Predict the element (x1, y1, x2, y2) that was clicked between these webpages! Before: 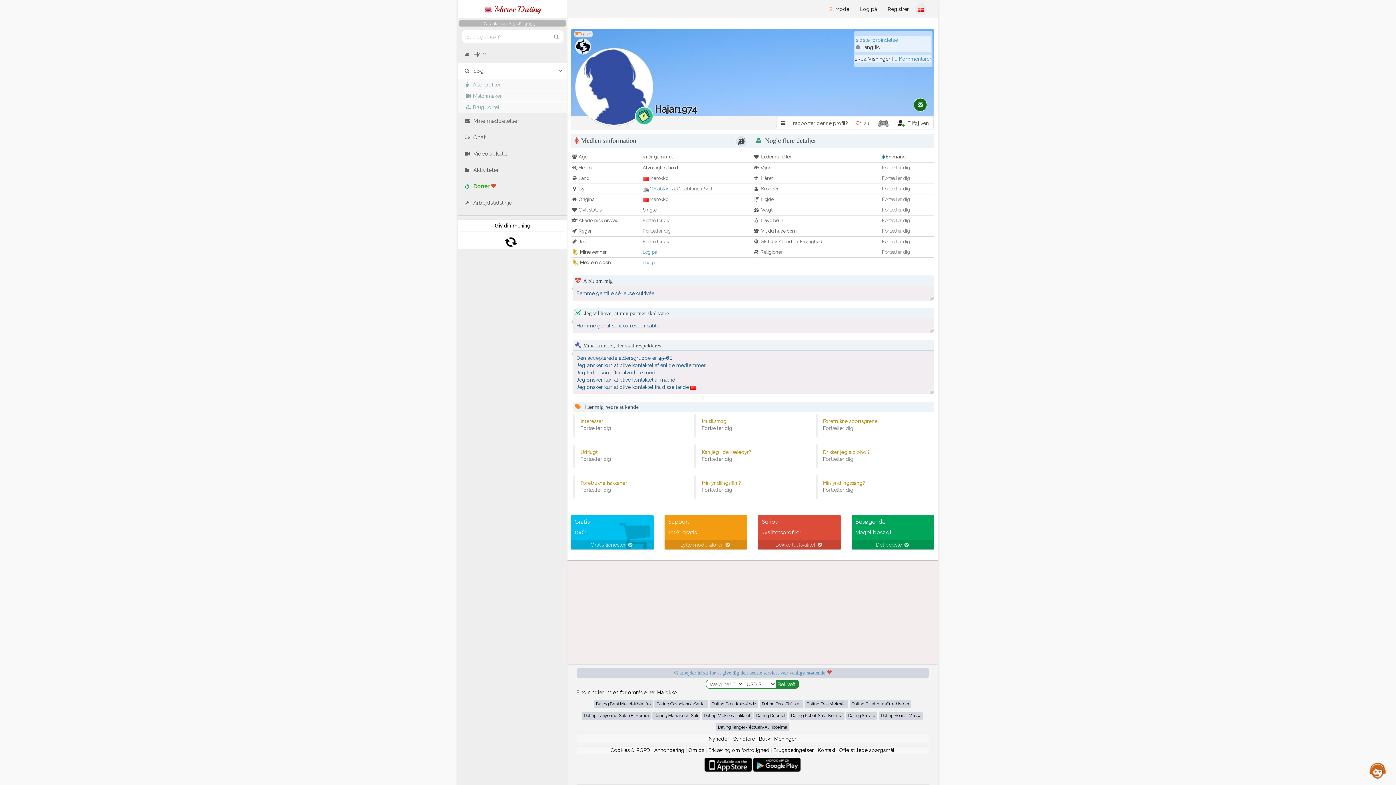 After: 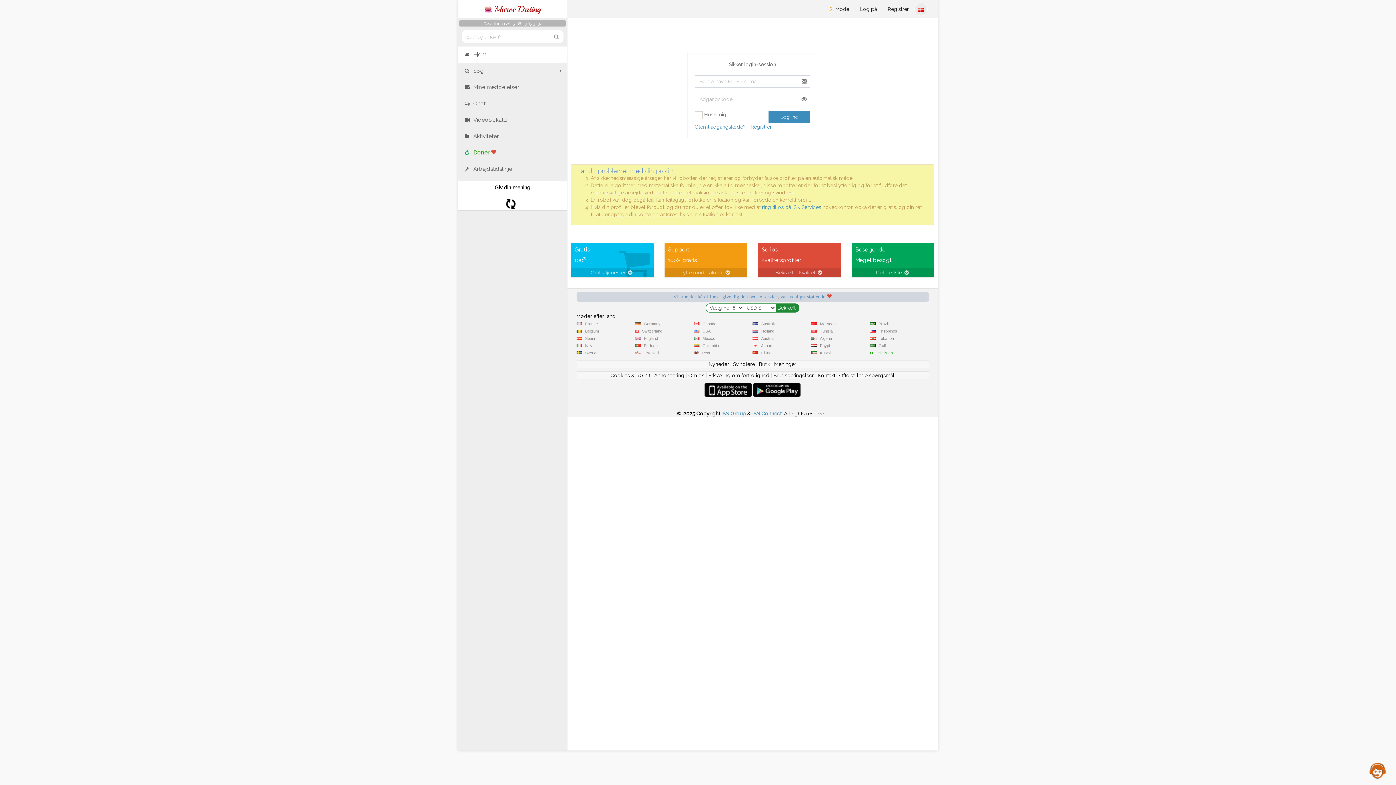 Action: bbox: (854, 0, 882, 18) label: Log på